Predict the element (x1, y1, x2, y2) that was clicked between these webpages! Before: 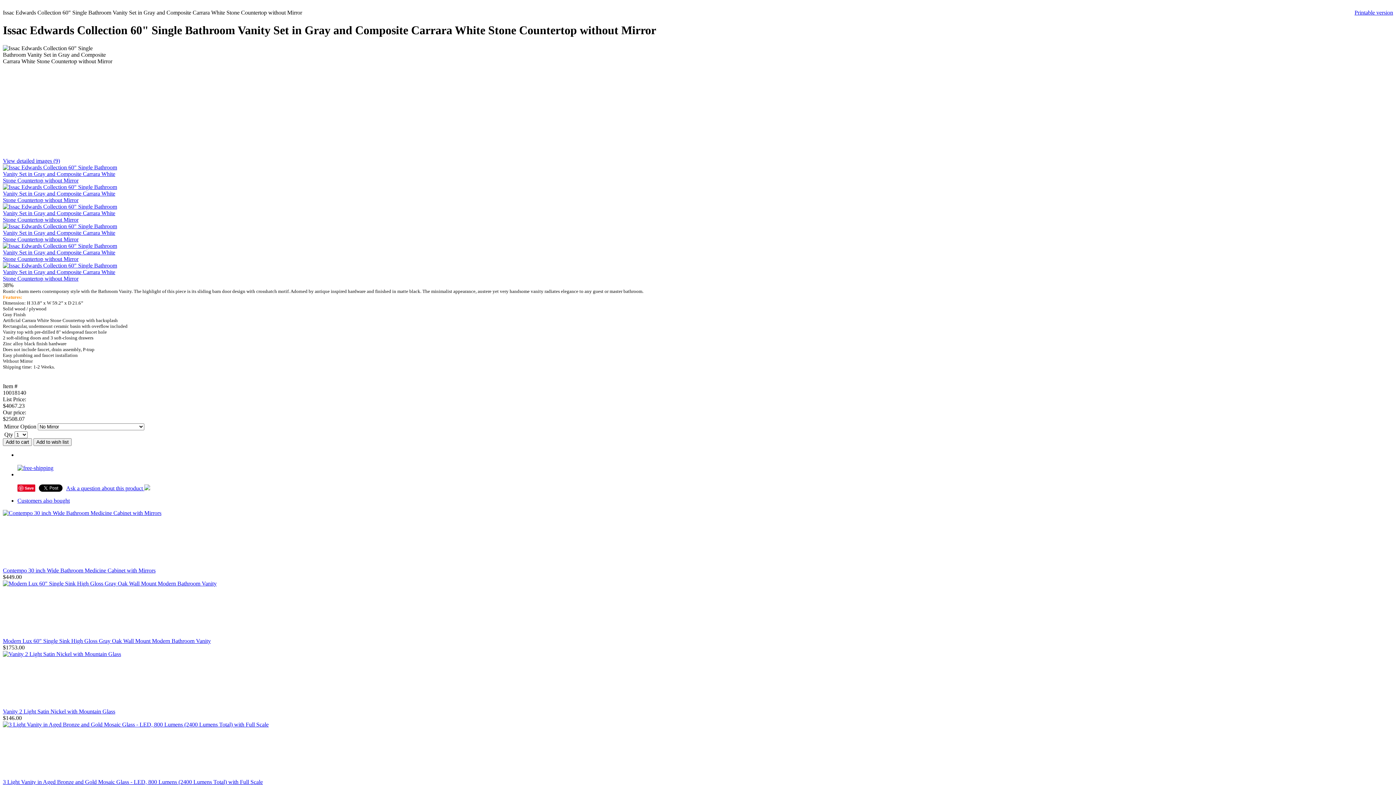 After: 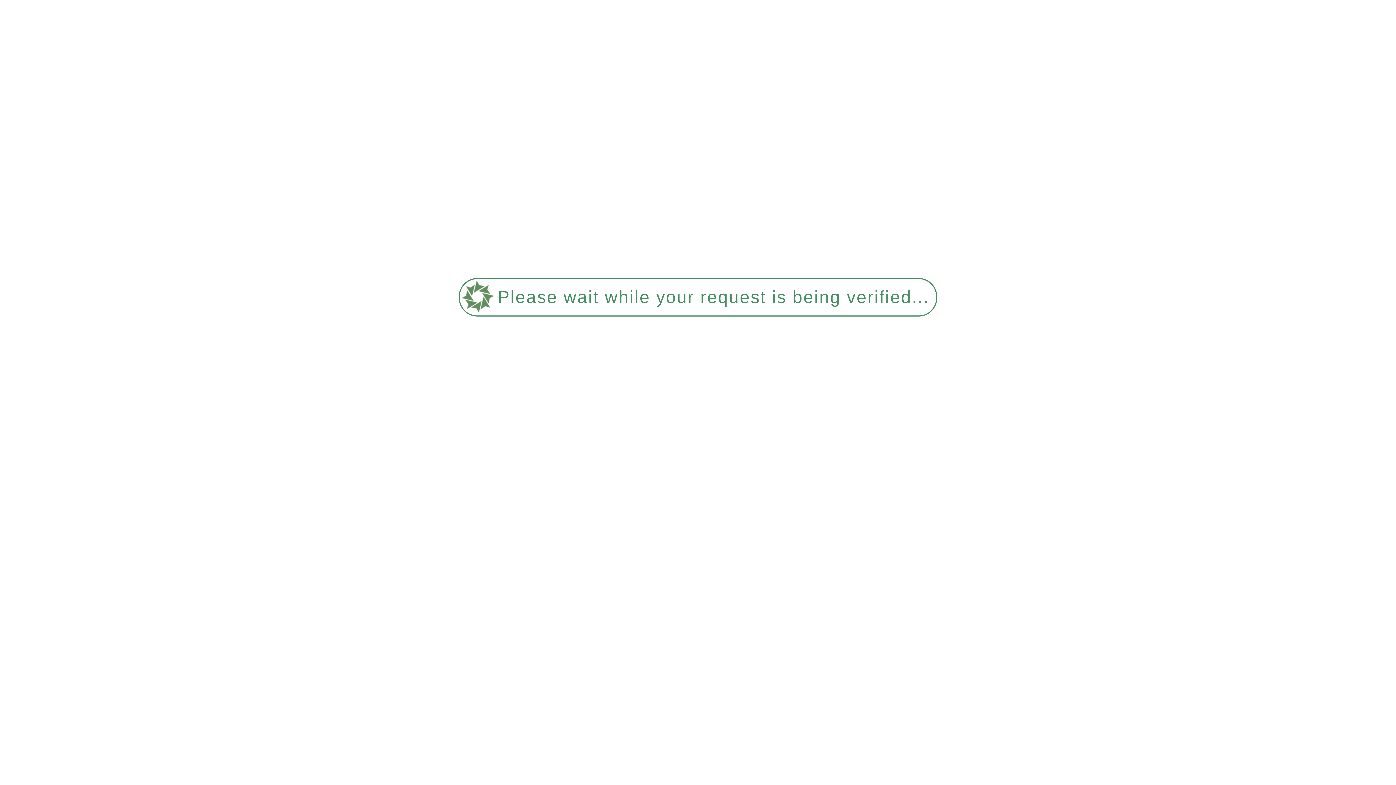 Action: bbox: (2, 580, 216, 586)